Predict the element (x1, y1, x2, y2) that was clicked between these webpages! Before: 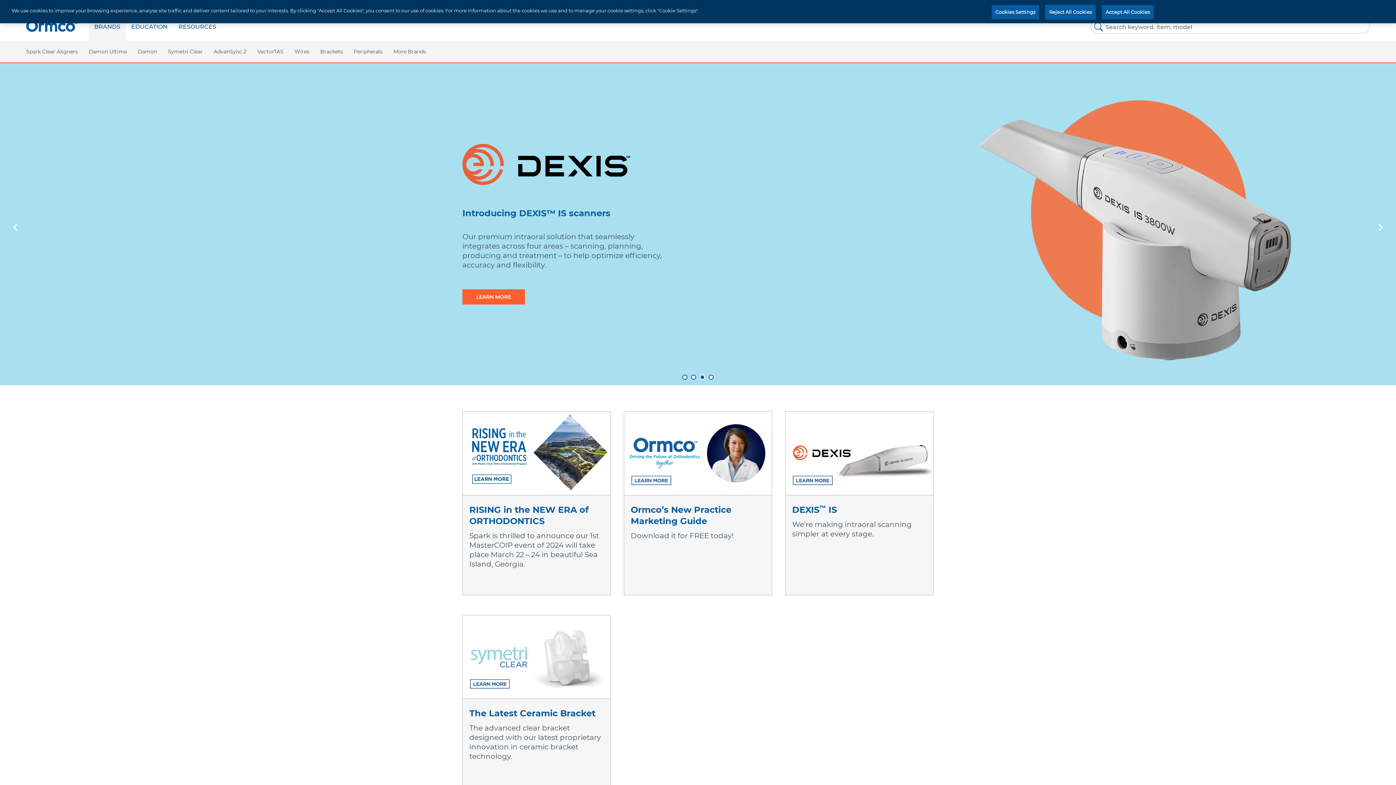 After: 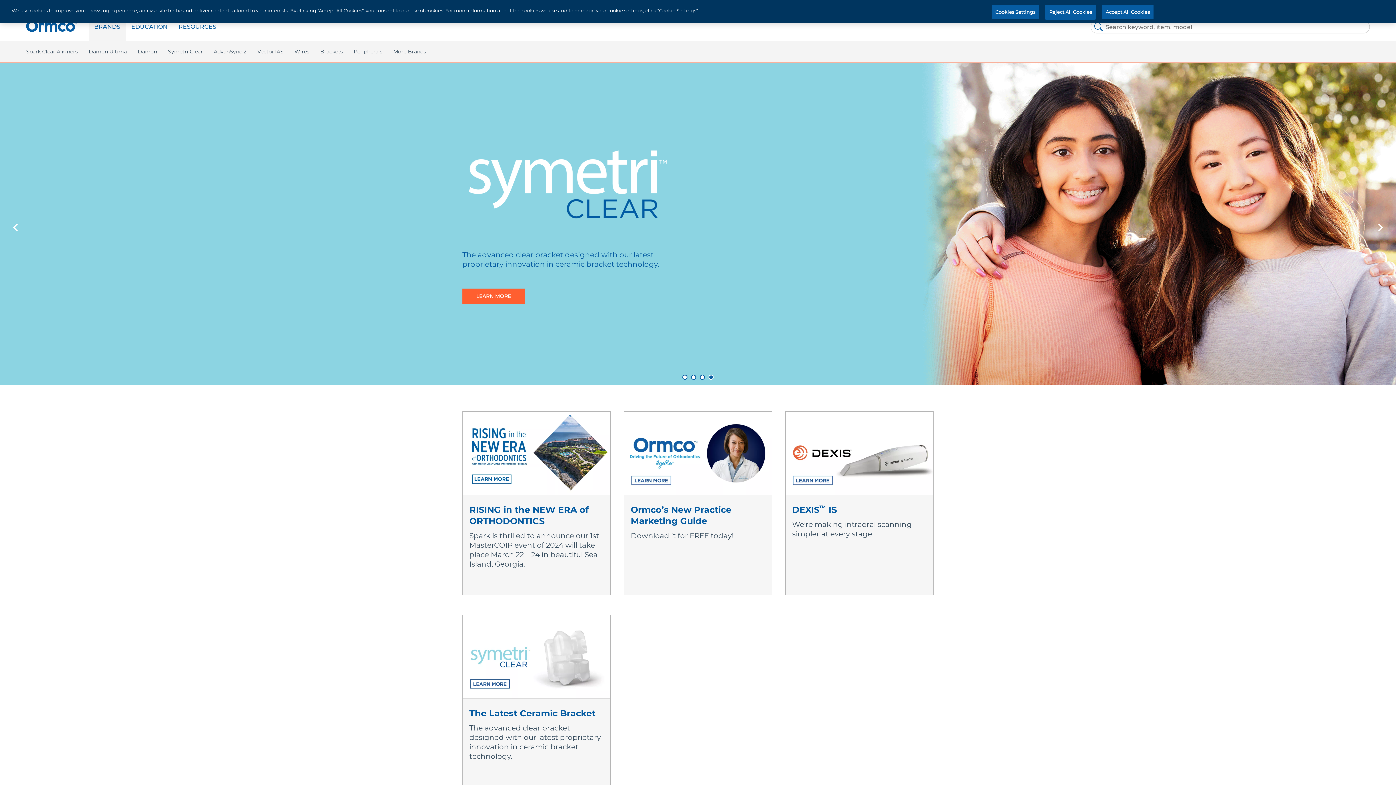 Action: label: 4 of 4 bbox: (708, 375, 713, 380)